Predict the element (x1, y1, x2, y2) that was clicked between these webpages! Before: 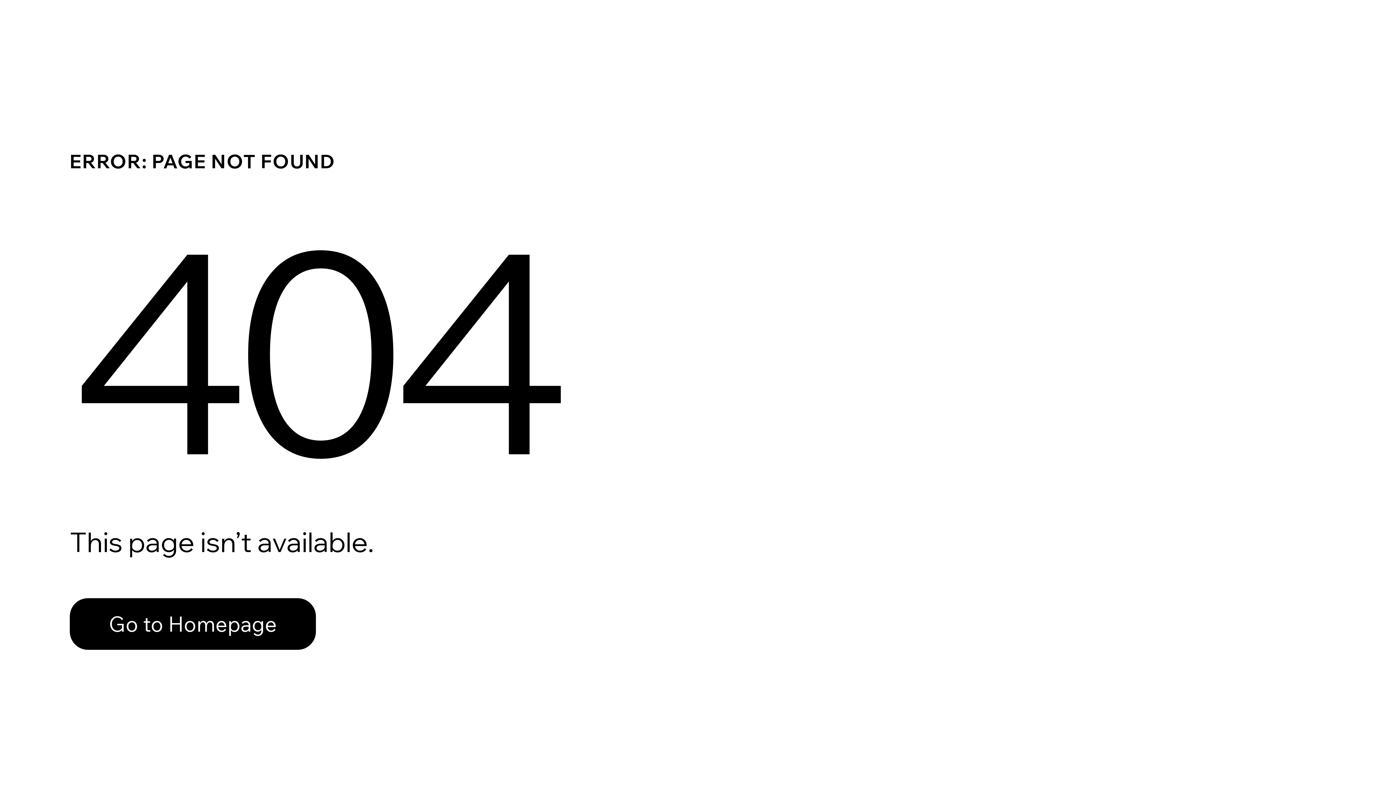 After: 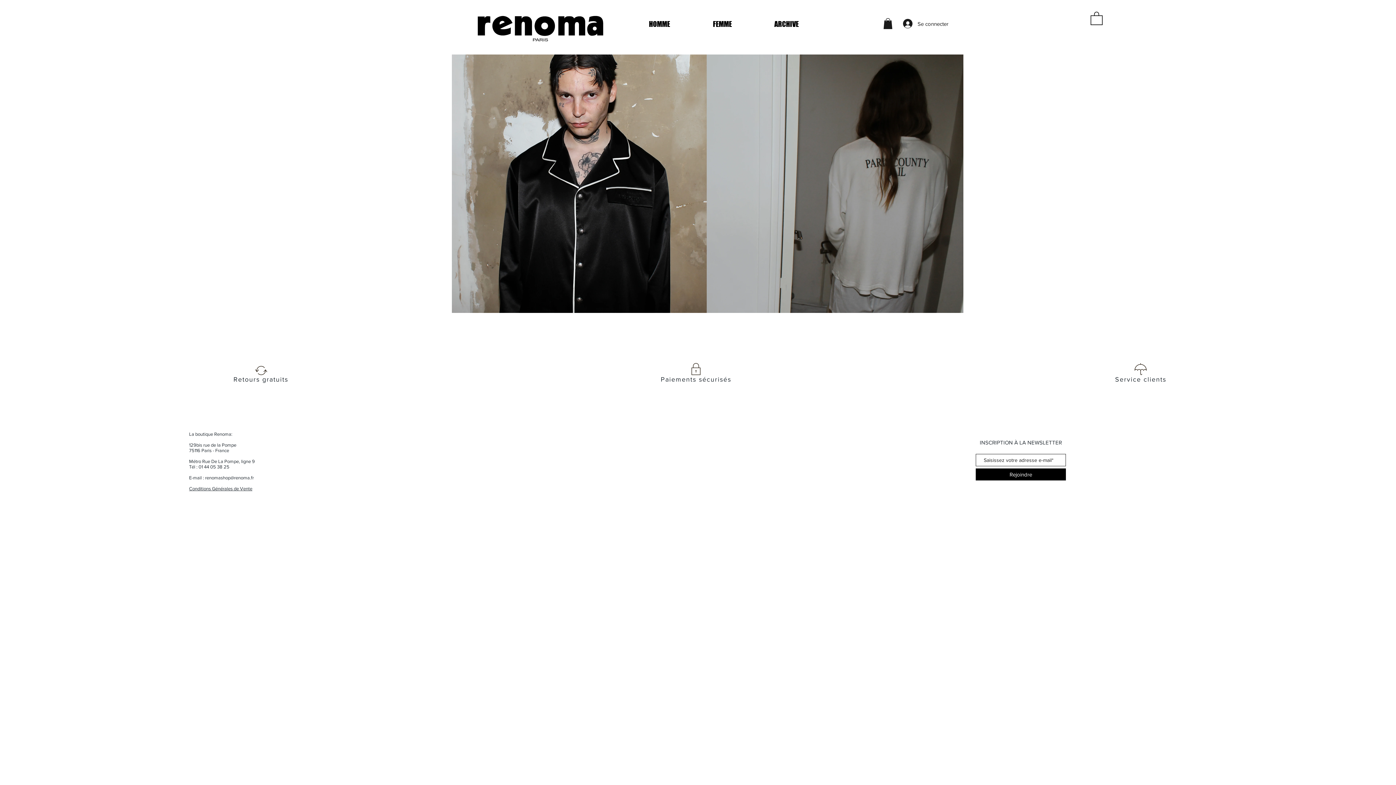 Action: label: Go to Homepage bbox: (69, 582, 768, 659)